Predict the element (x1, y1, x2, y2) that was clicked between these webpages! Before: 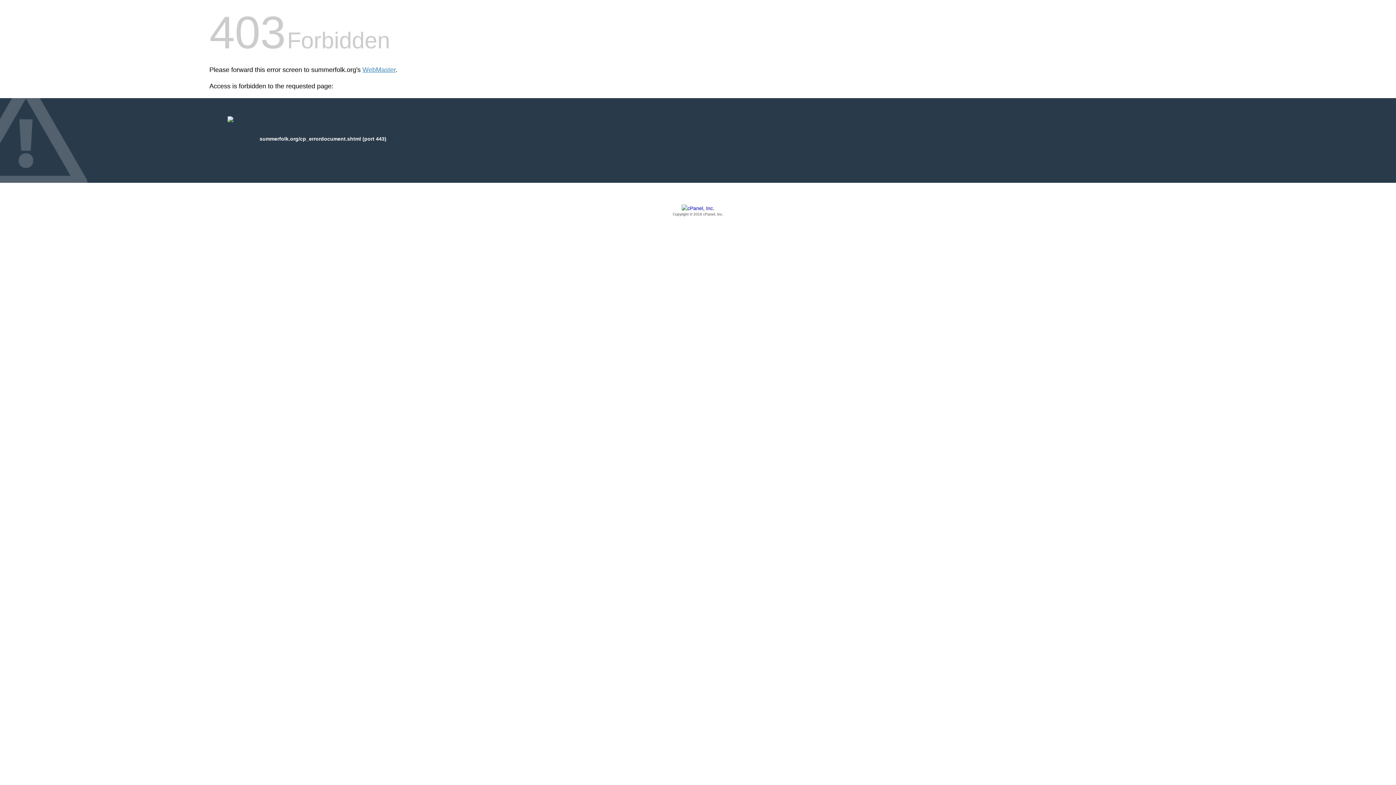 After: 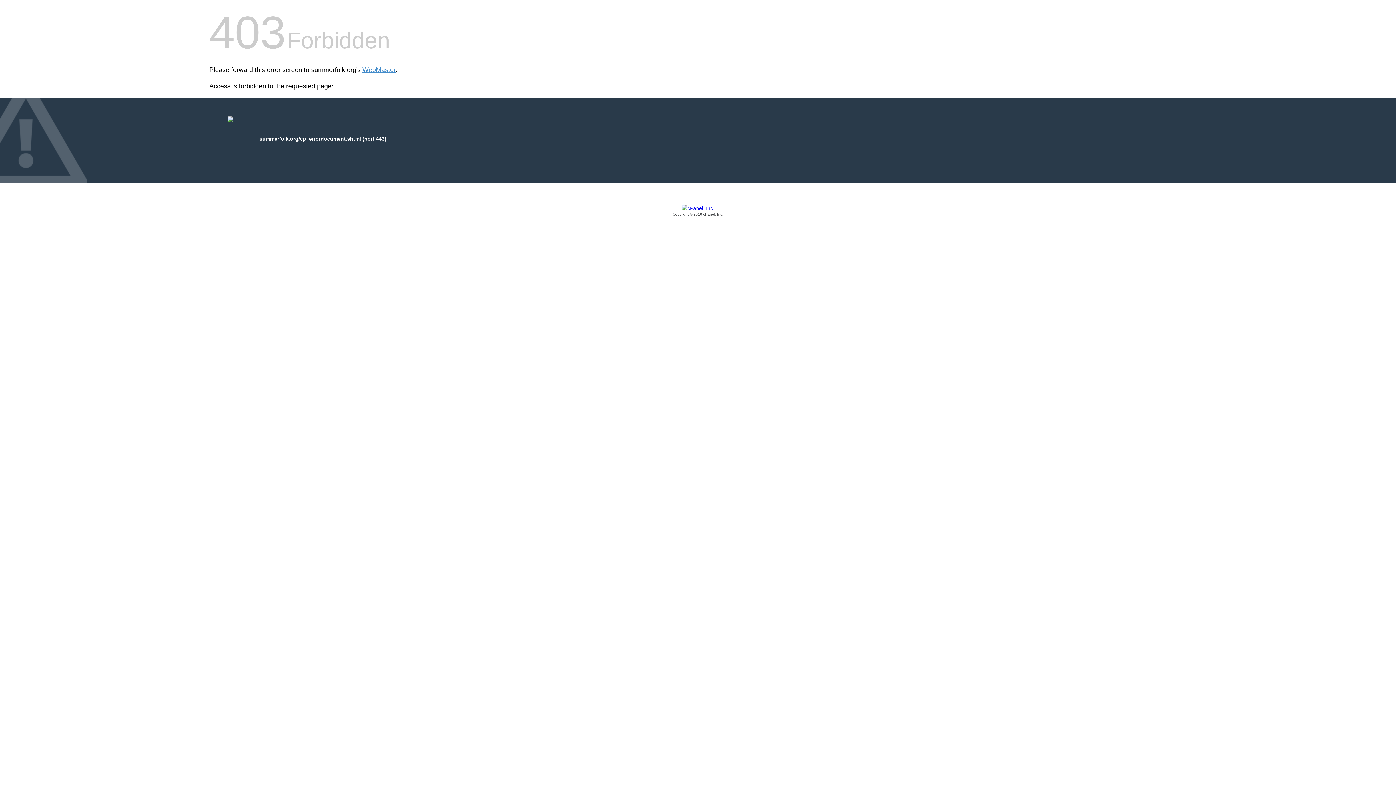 Action: label: Copyright © 2016 cPanel, Inc. bbox: (209, 205, 1186, 217)